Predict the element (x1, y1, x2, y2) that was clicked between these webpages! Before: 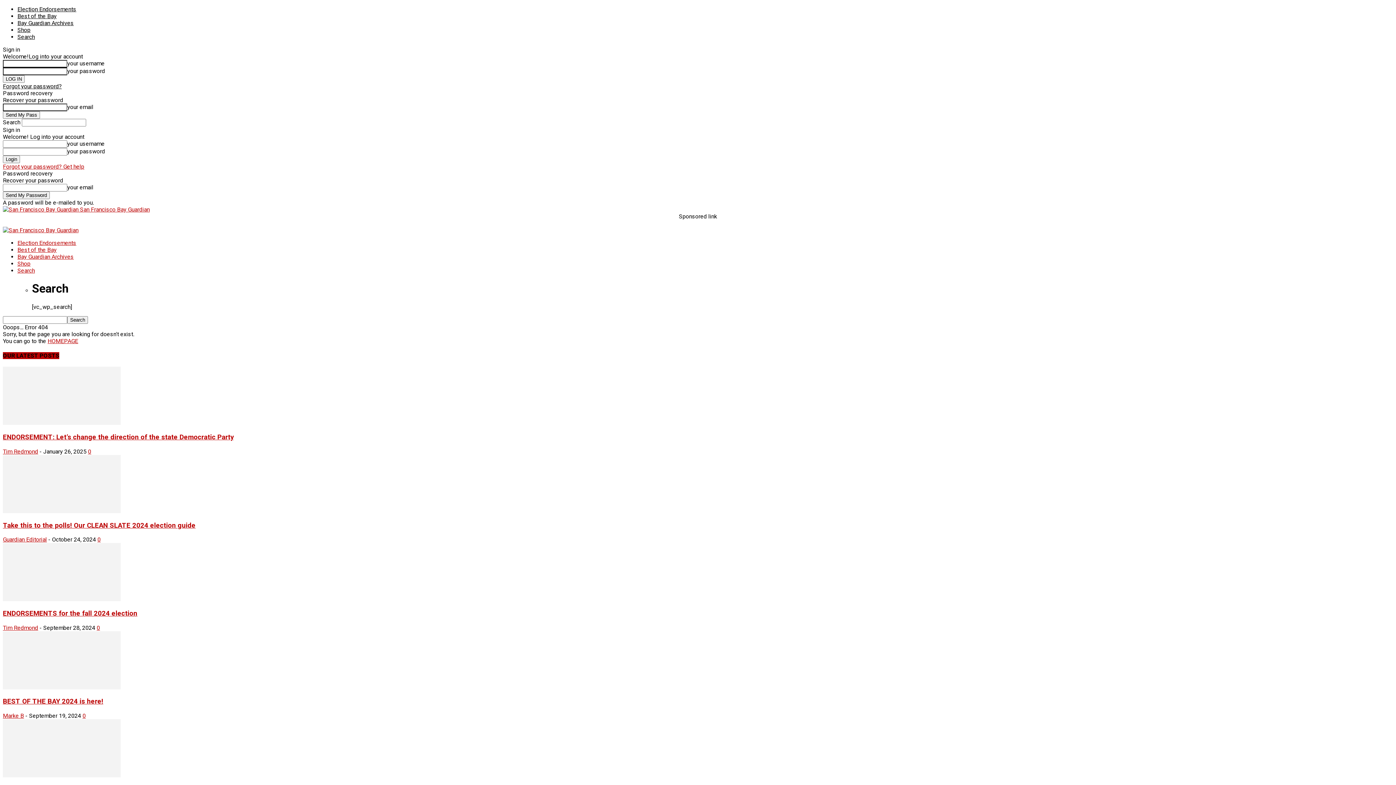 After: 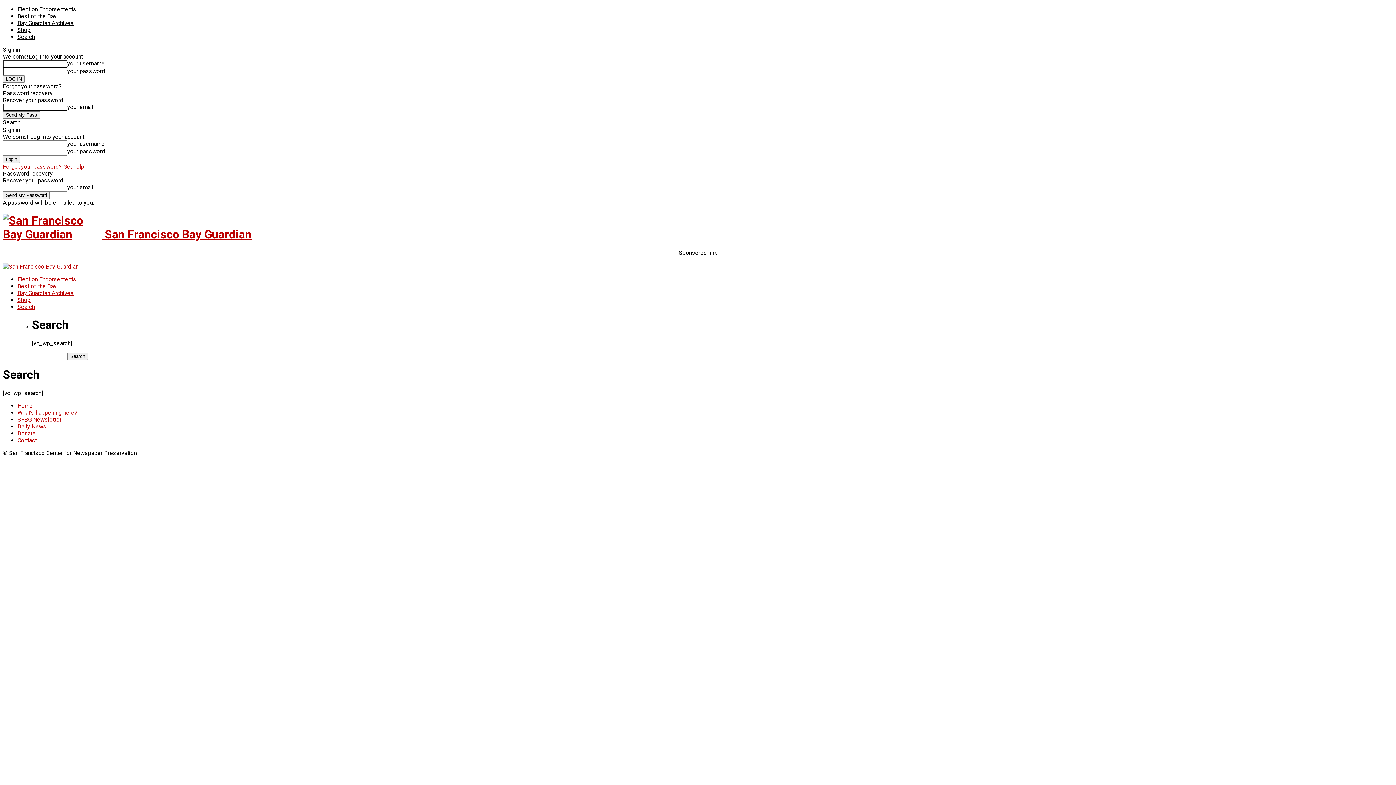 Action: bbox: (17, 33, 34, 40) label: Search